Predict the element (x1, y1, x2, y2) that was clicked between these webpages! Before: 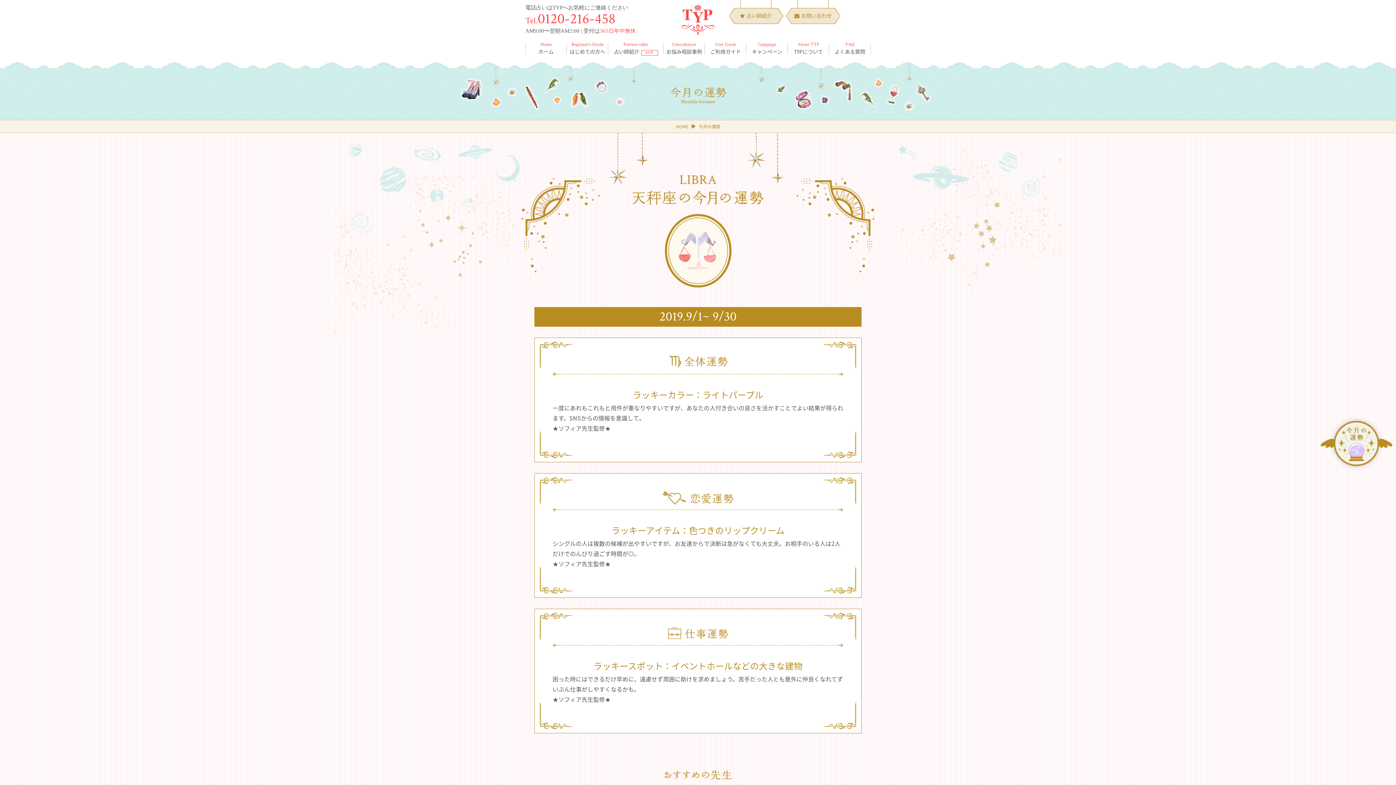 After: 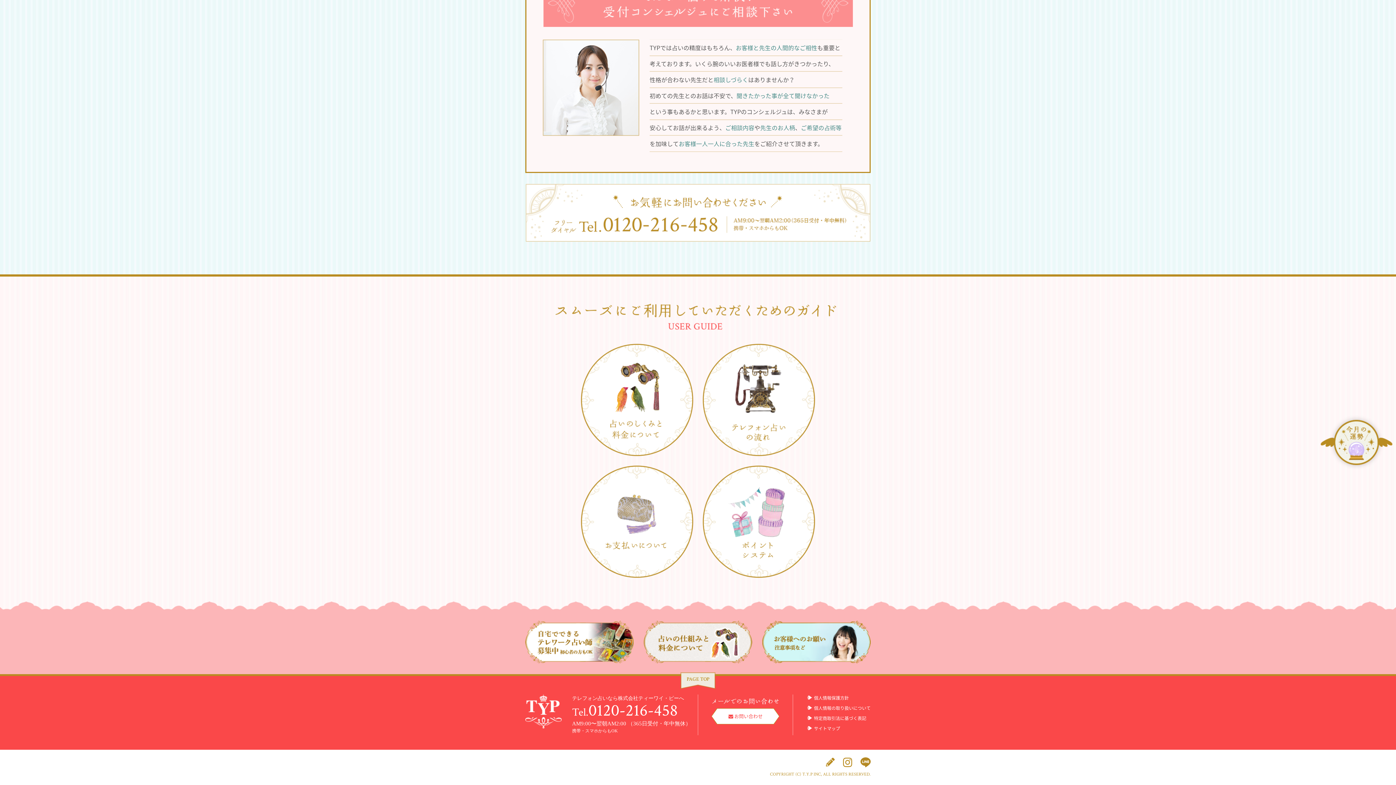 Action: label: User Guide
ご利用ガイド bbox: (705, 41, 746, 55)